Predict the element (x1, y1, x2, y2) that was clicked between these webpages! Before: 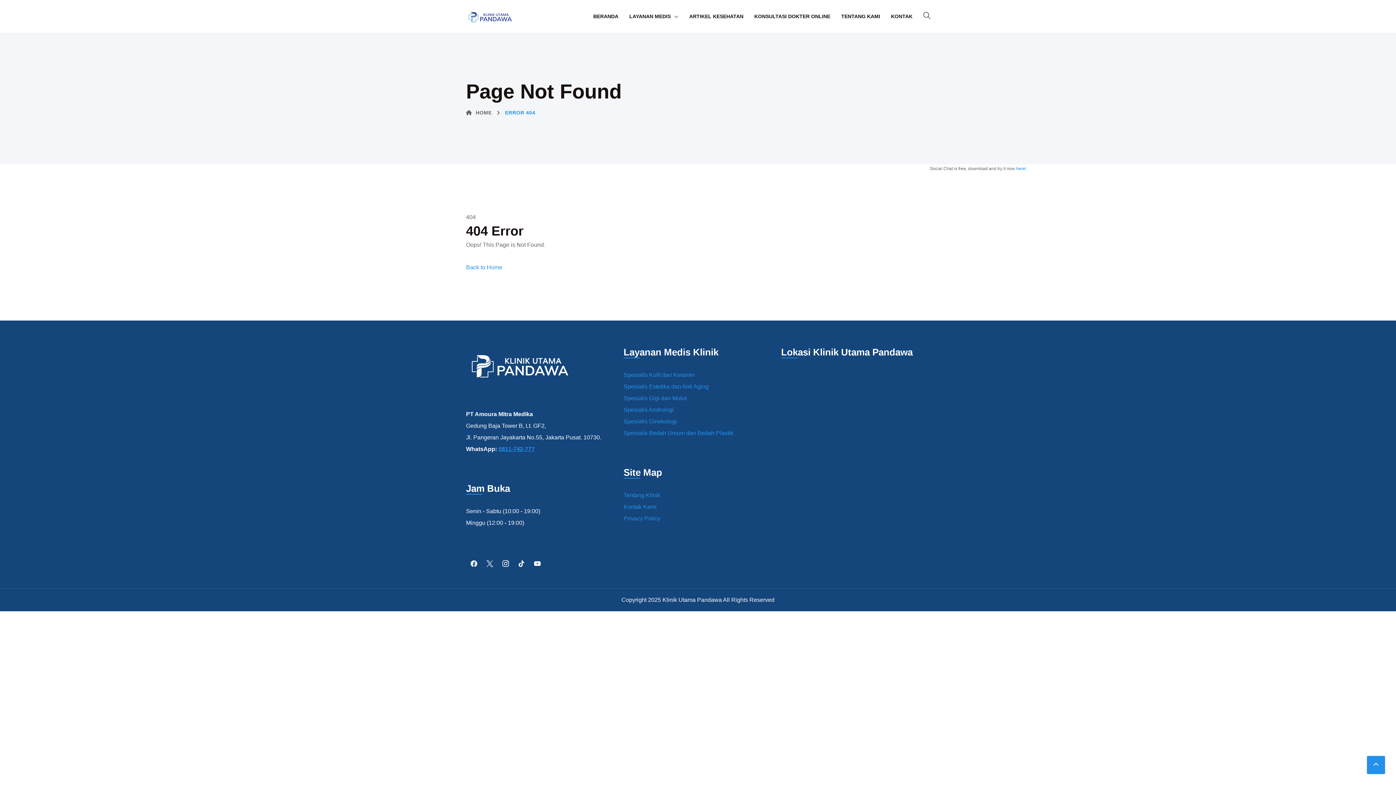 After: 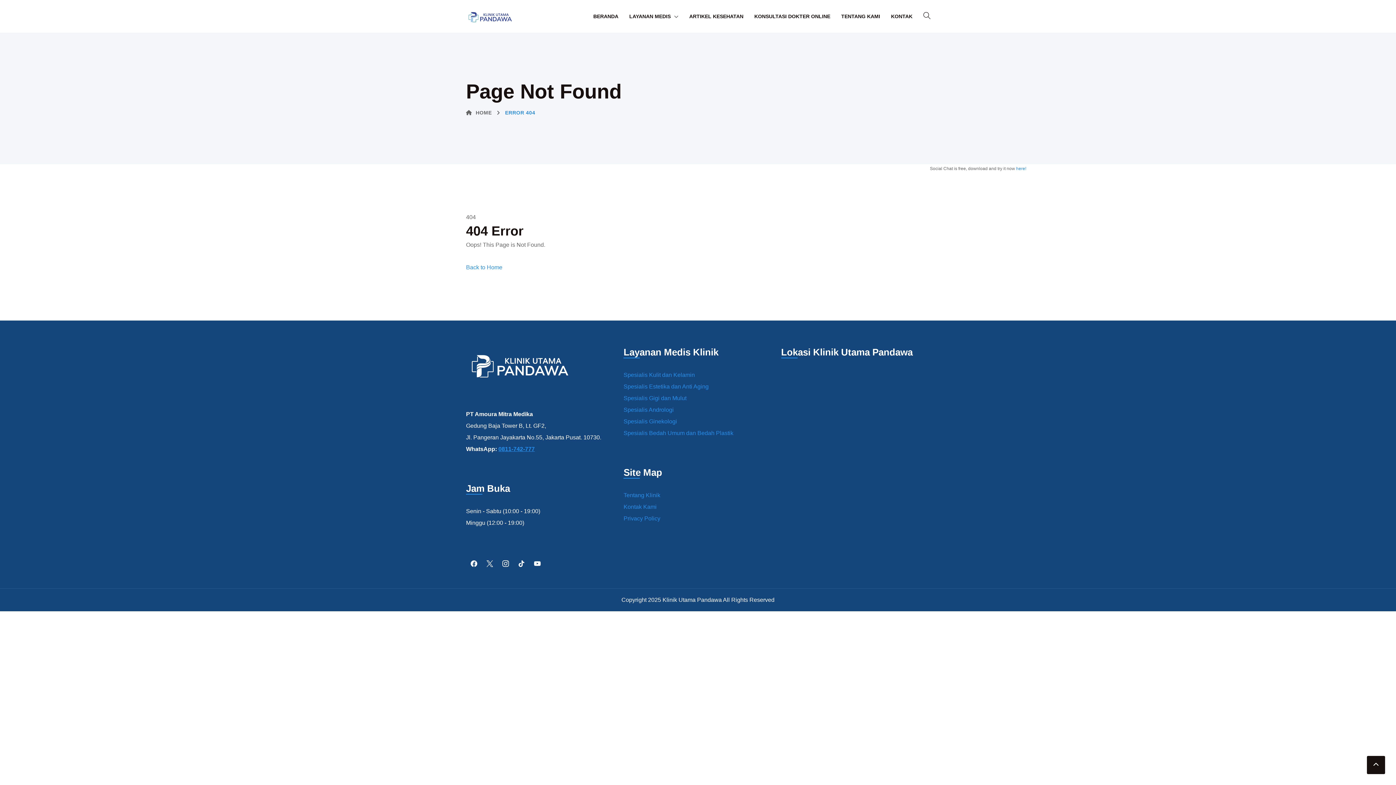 Action: bbox: (1367, 756, 1385, 774)